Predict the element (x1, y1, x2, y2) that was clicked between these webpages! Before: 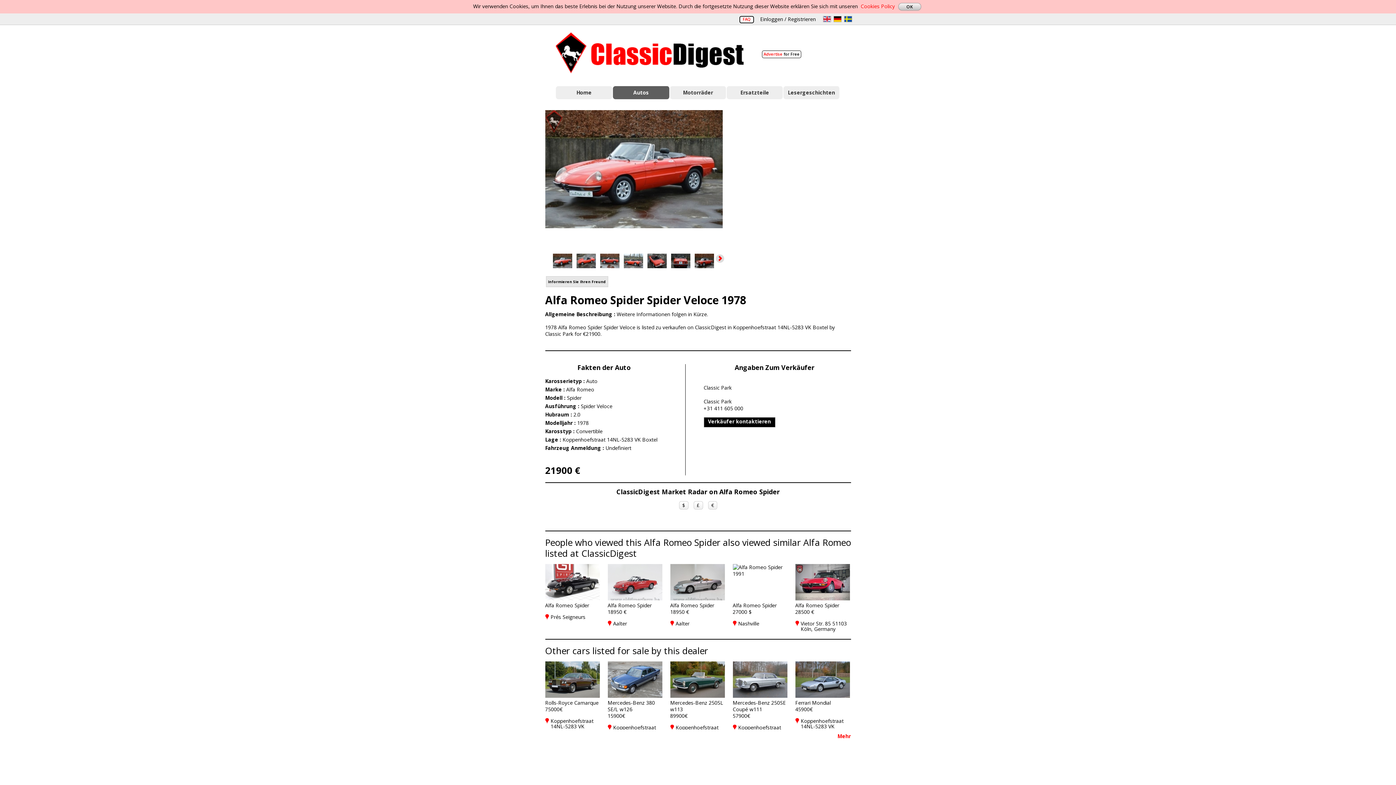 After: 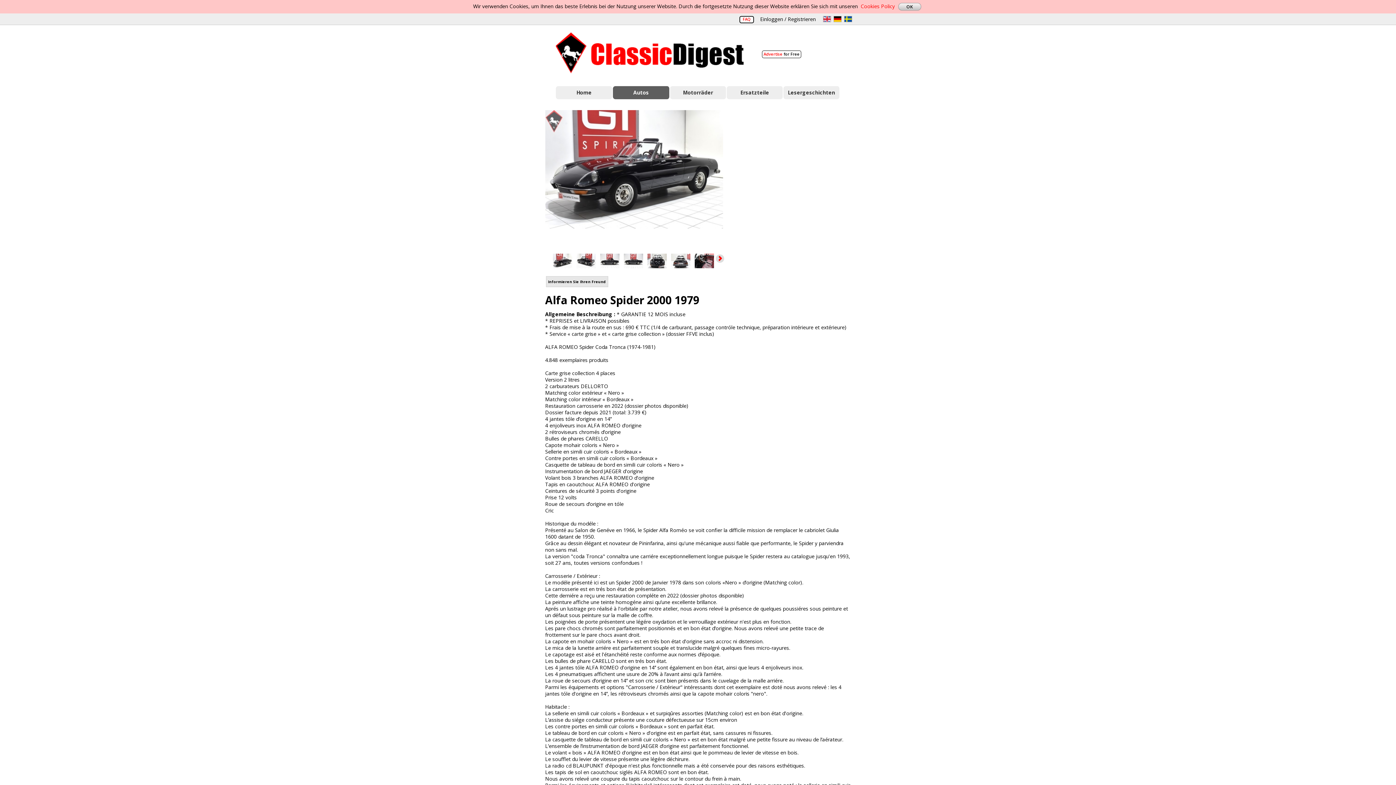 Action: bbox: (545, 564, 599, 600)